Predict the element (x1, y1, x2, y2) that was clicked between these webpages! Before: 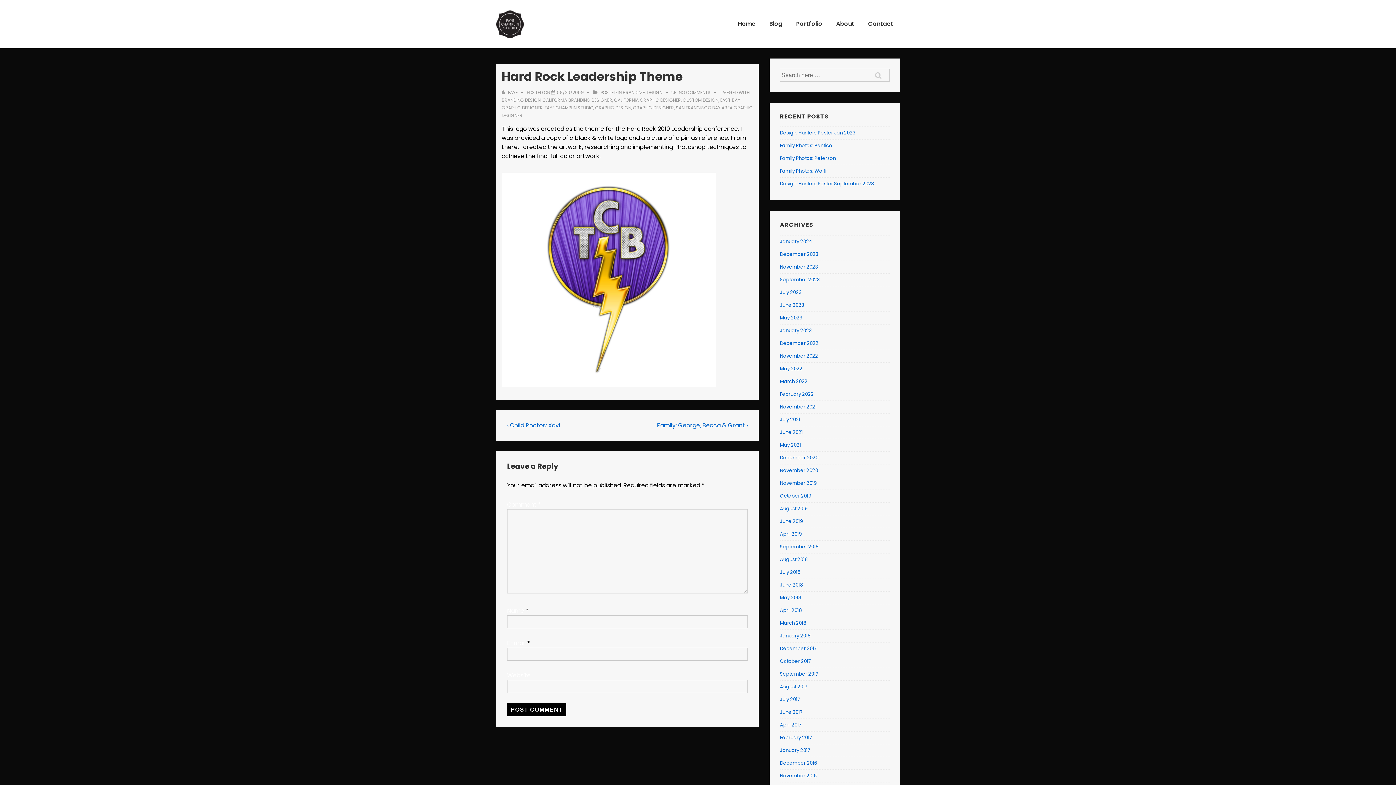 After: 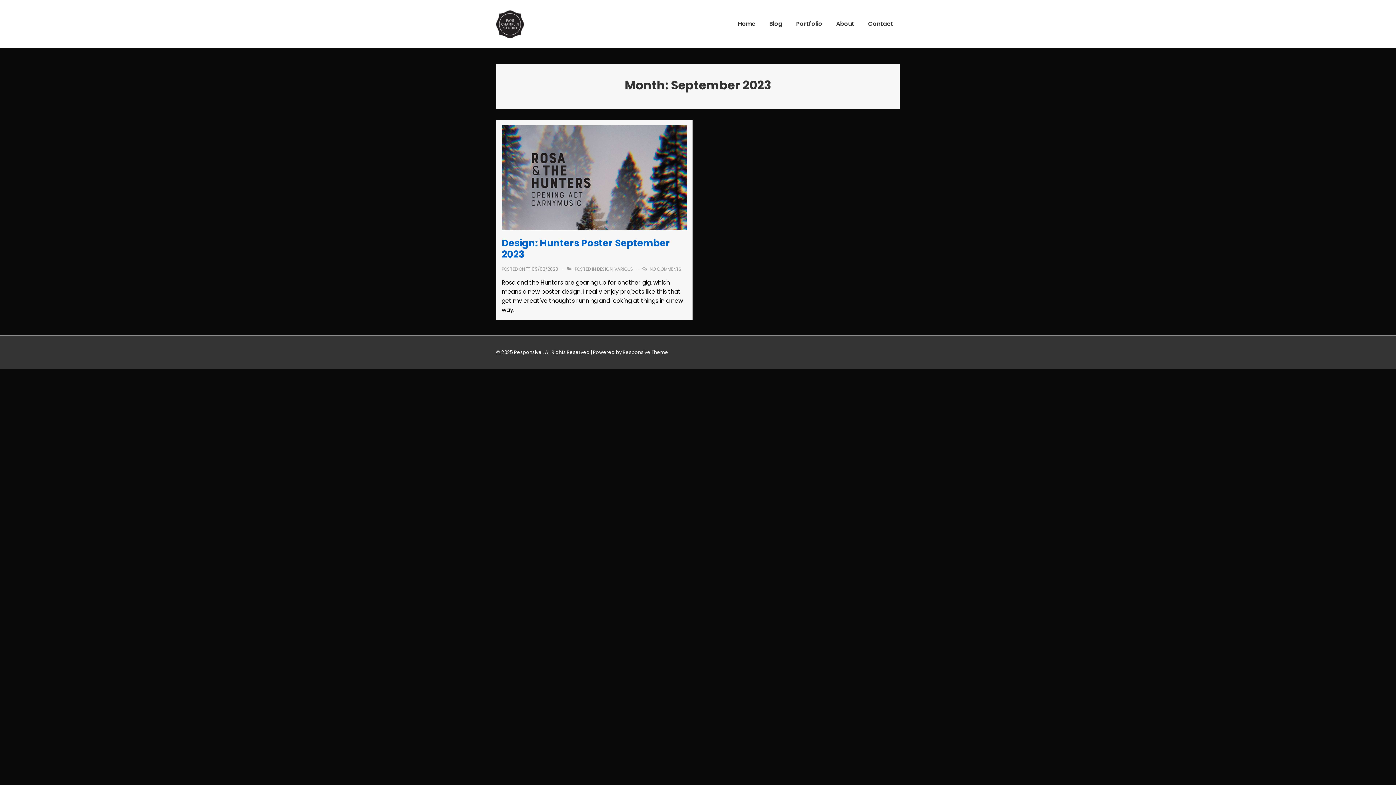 Action: label: September 2023 bbox: (780, 276, 820, 283)